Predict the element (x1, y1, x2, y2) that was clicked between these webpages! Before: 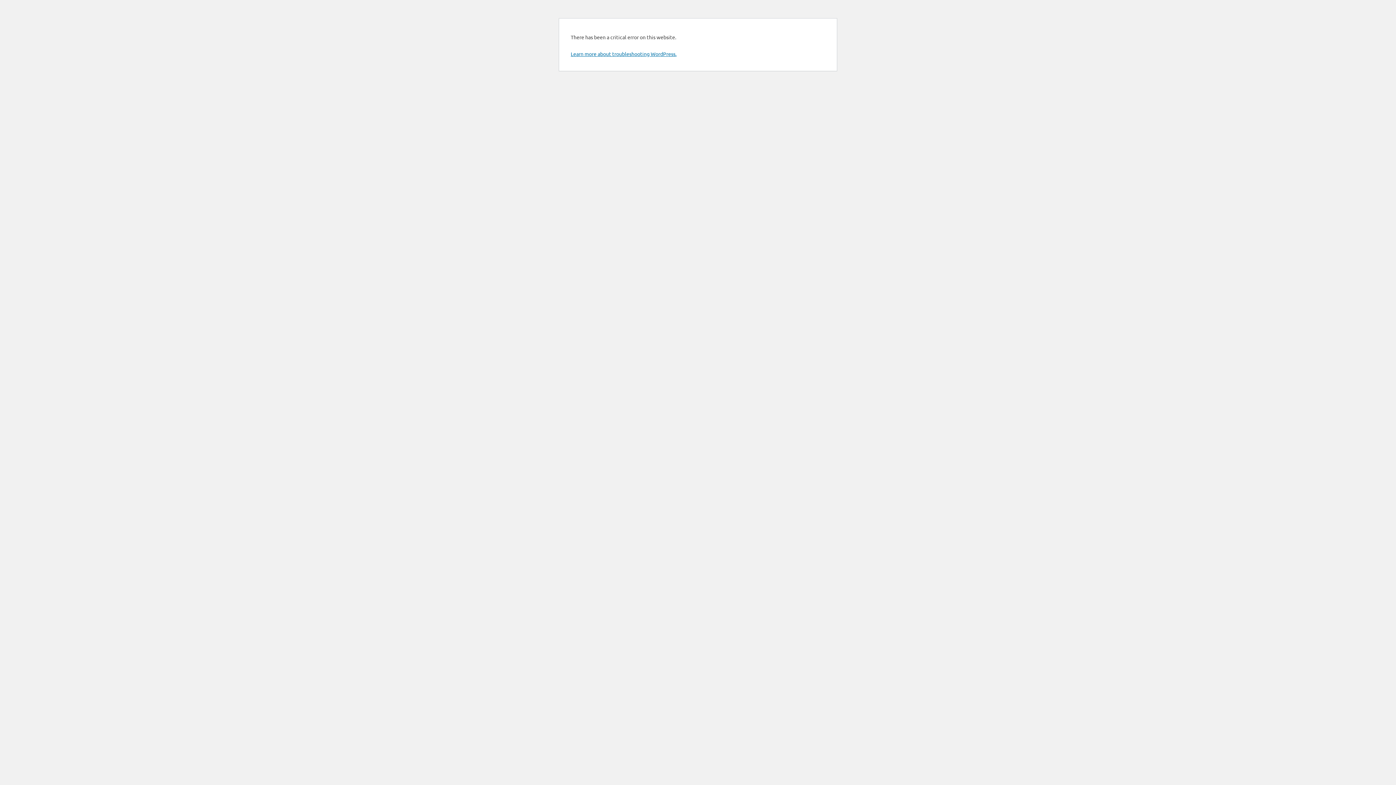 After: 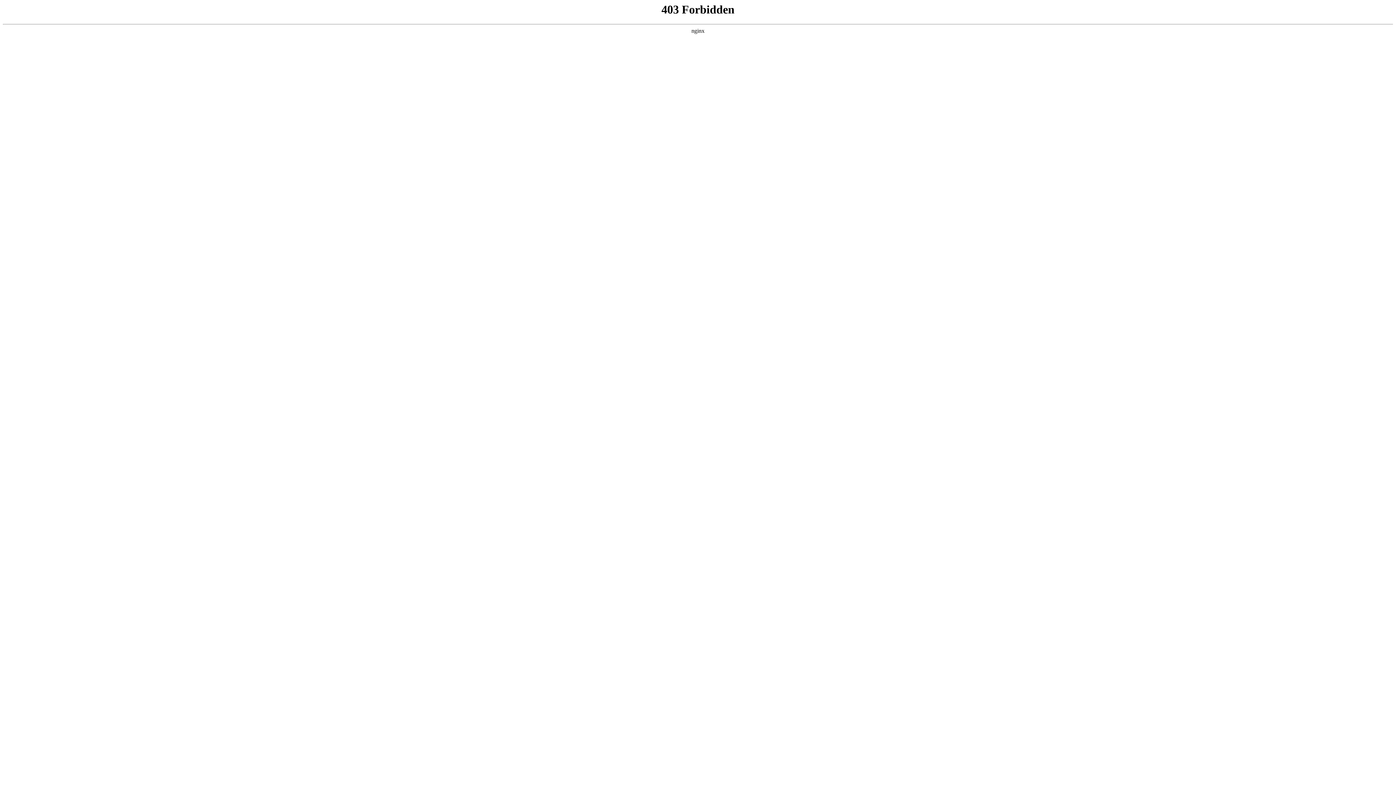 Action: bbox: (570, 50, 676, 57) label: Learn more about troubleshooting WordPress.